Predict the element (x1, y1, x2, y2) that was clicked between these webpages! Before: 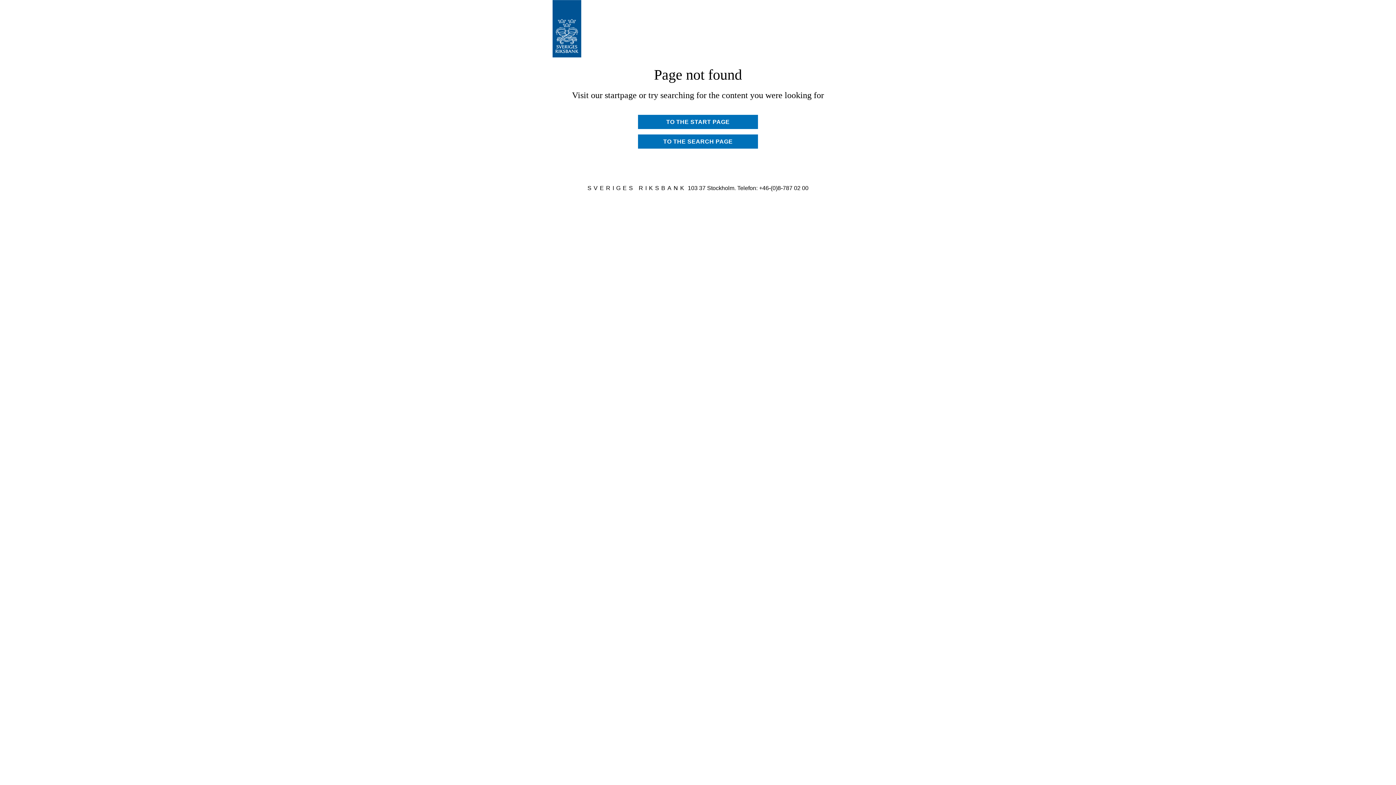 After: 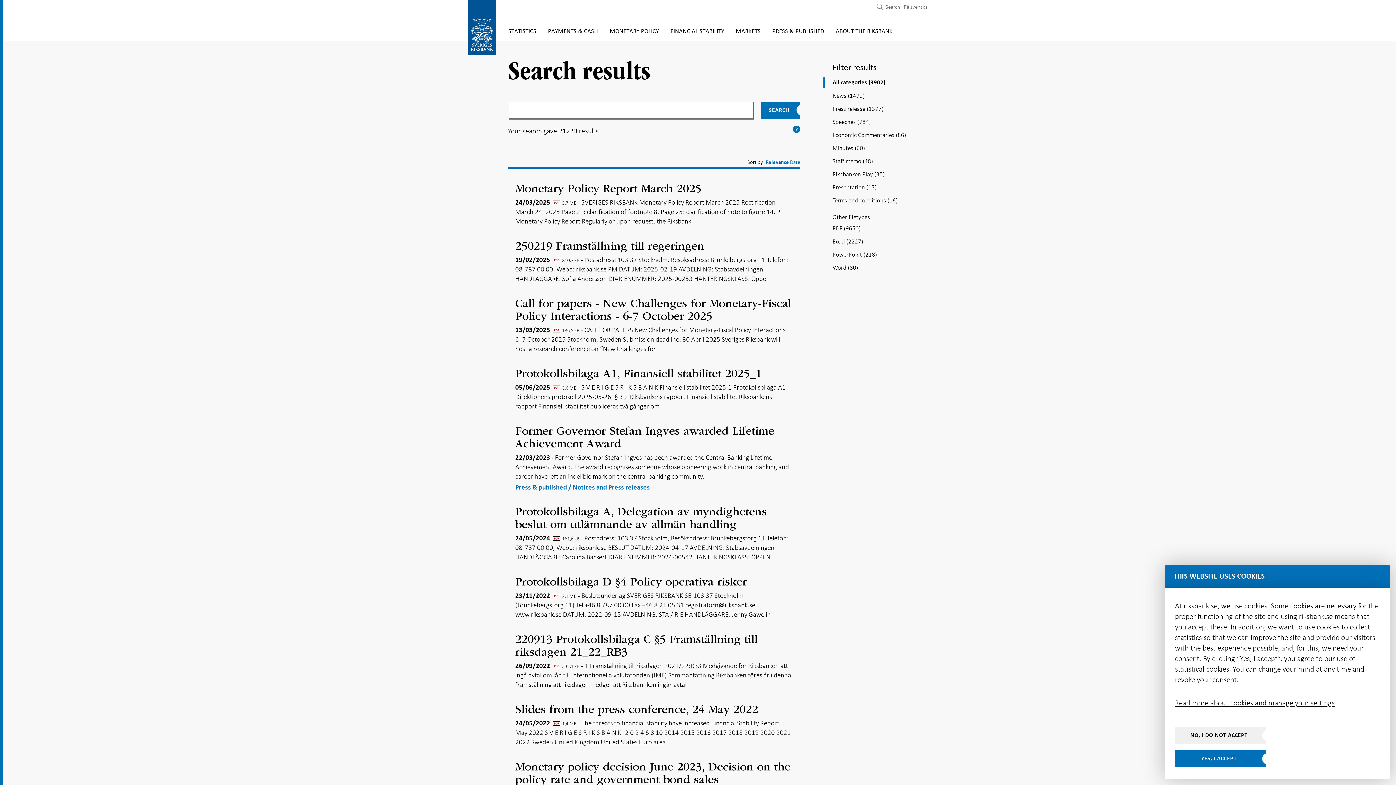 Action: label: TO THE SEARCH PAGE bbox: (638, 134, 758, 148)